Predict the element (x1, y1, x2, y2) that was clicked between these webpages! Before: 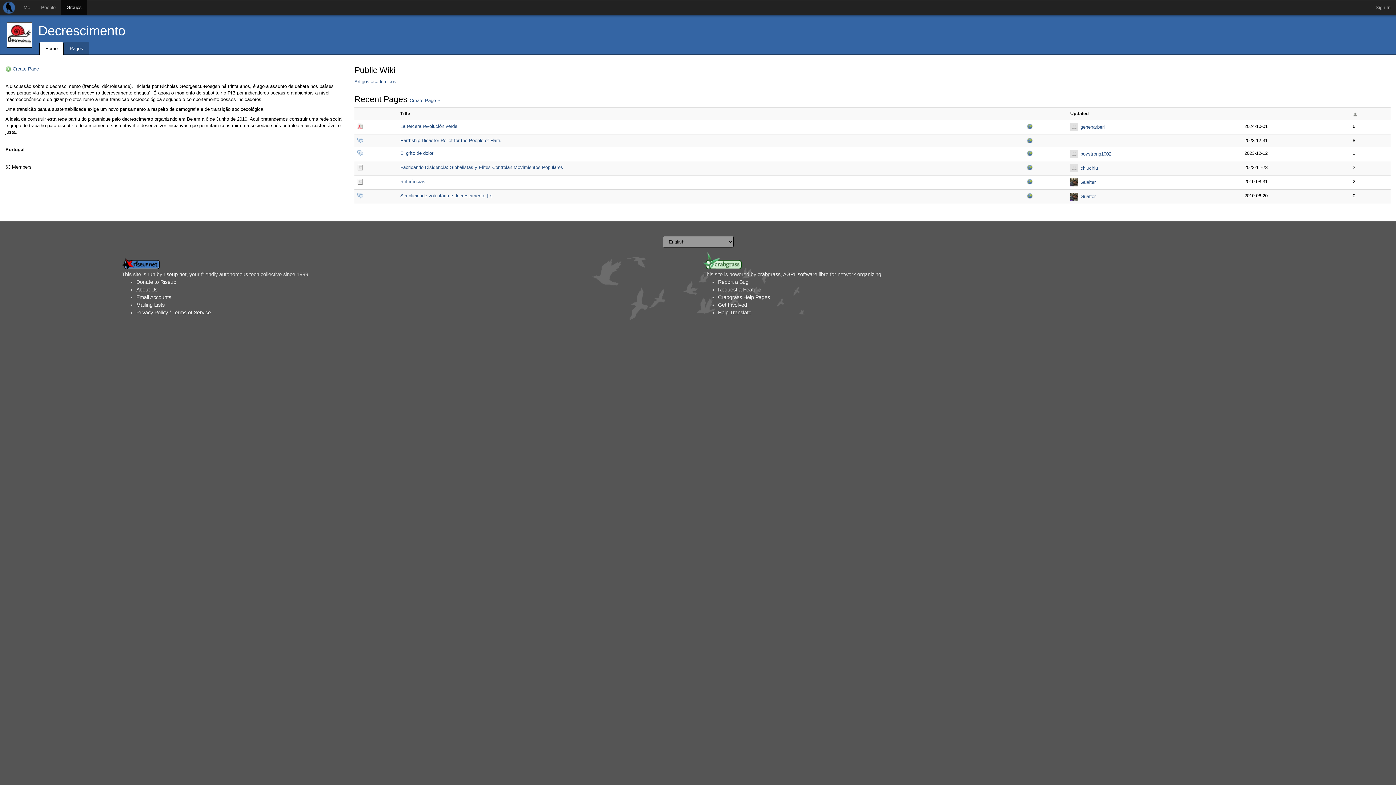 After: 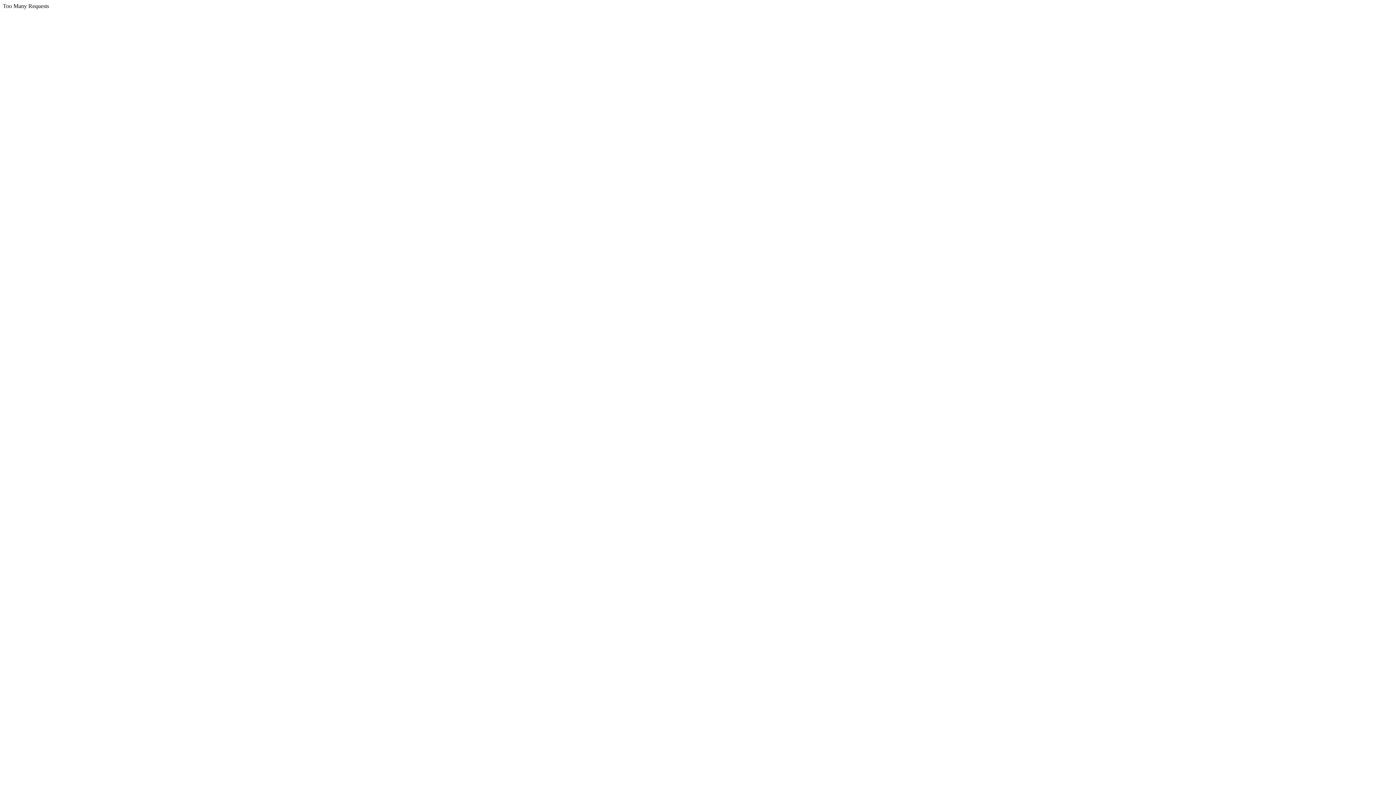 Action: bbox: (783, 271, 828, 277) label: AGPL software libre